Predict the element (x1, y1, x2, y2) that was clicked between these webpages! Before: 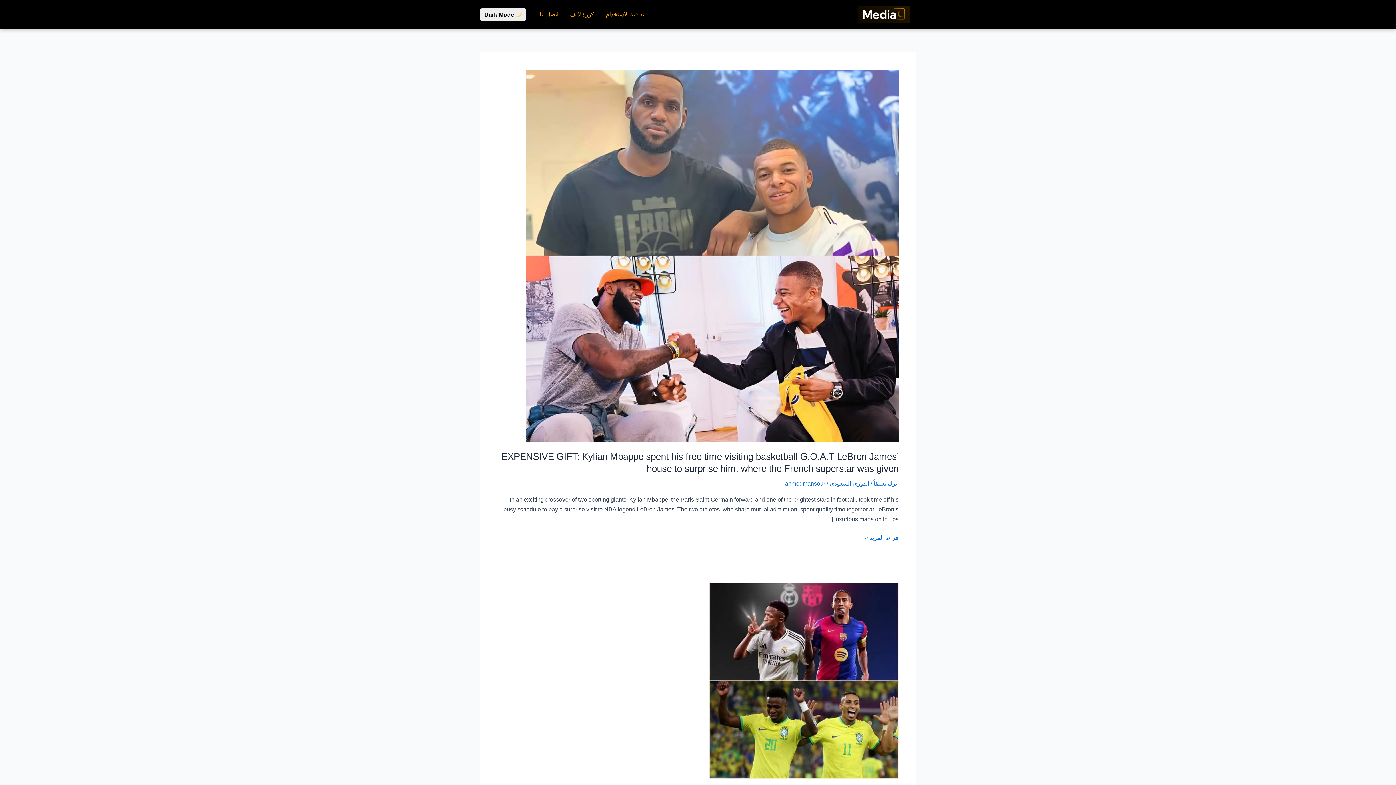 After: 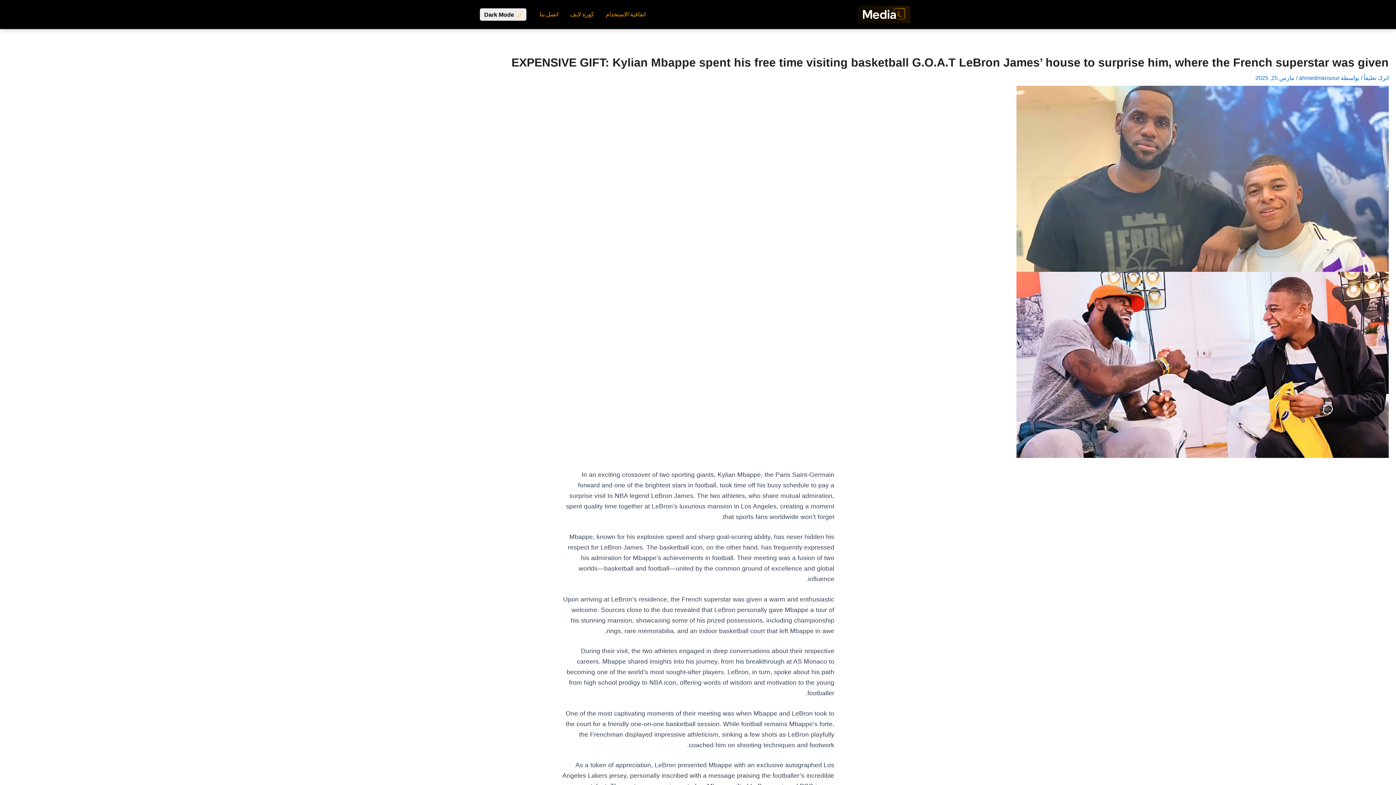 Action: label: EXPENSIVE GIFT: Kylian Mbappe spent his free time visiting basketball G.O.A.T LeBron James’ house to surprise him, where the French superstar was given
قراءة المزيد » bbox: (865, 533, 898, 542)